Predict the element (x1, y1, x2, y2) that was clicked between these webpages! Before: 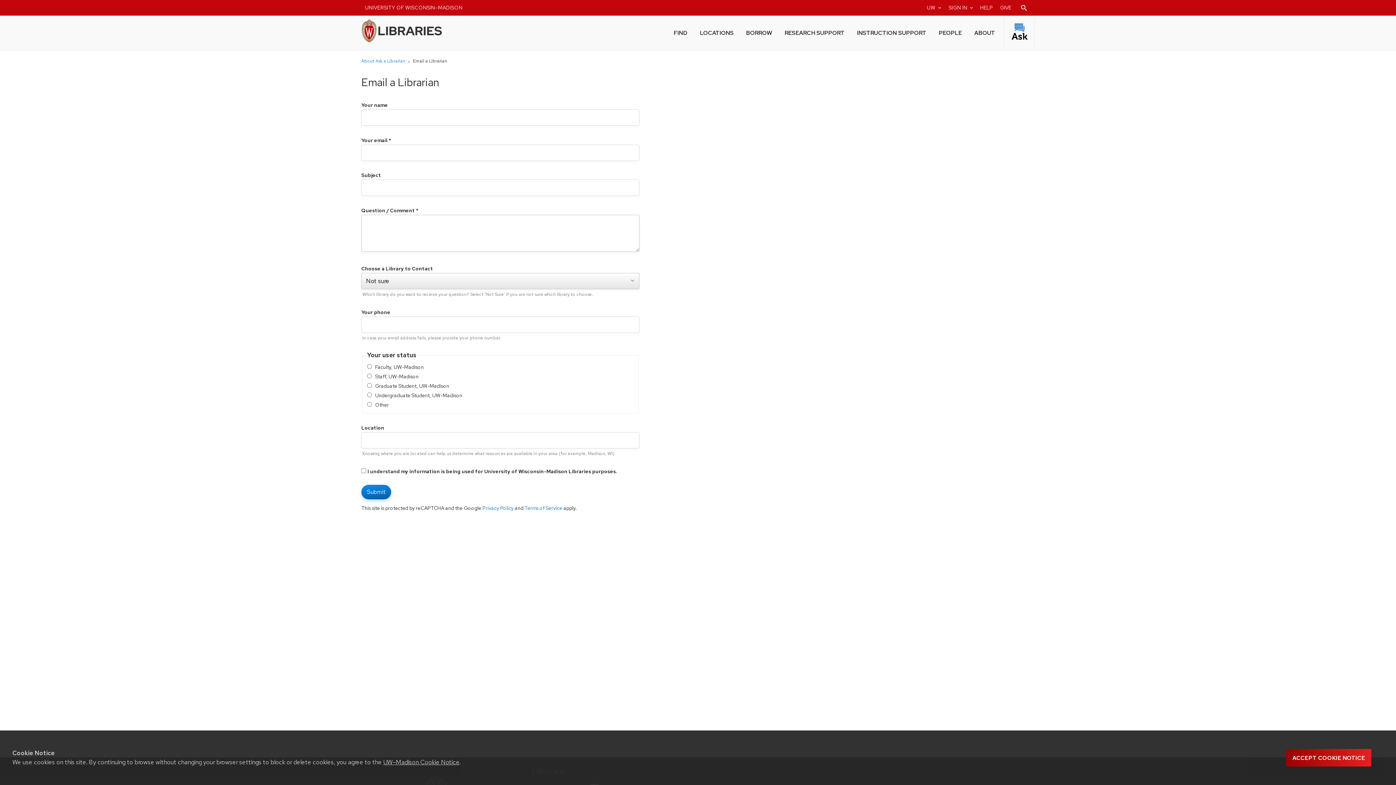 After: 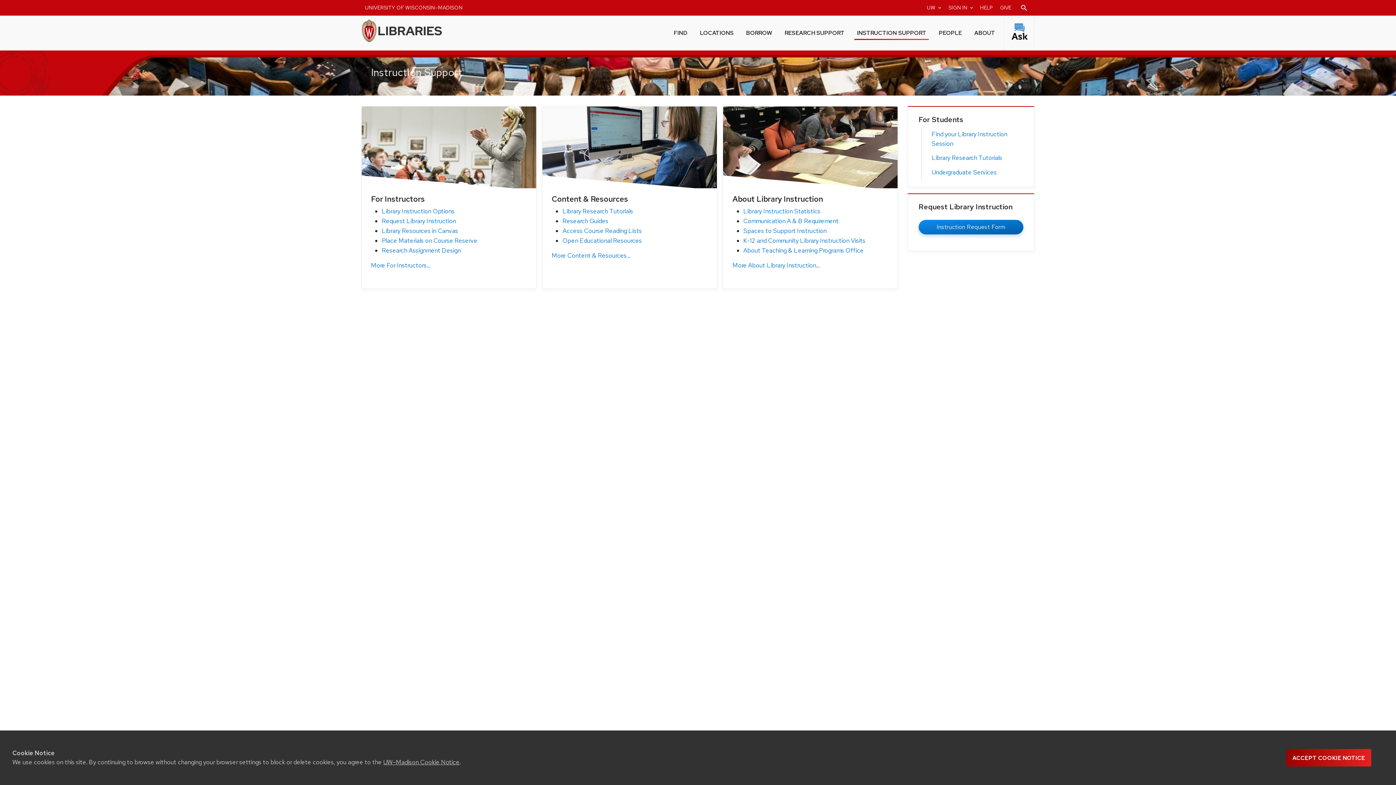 Action: label: INSTRUCTION SUPPORT bbox: (854, 24, 929, 40)